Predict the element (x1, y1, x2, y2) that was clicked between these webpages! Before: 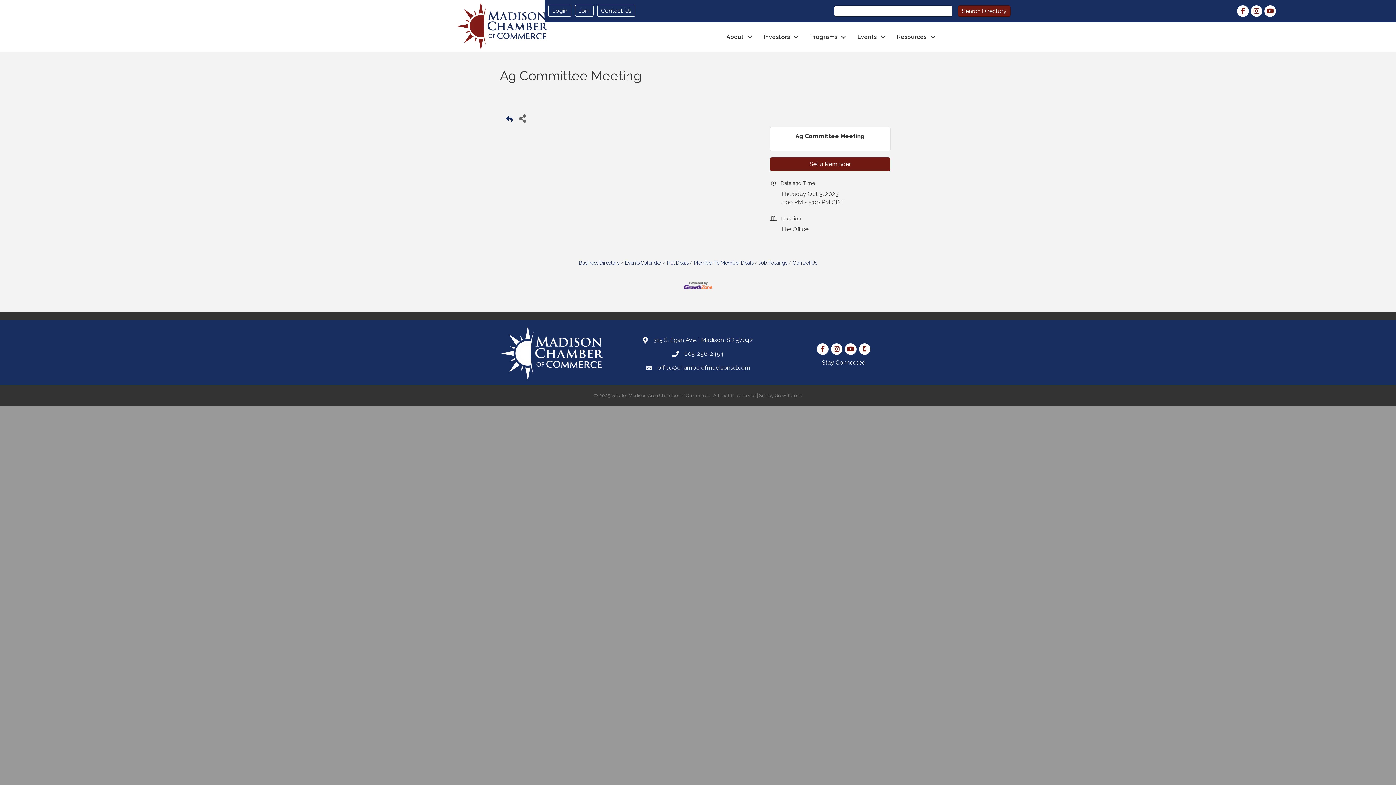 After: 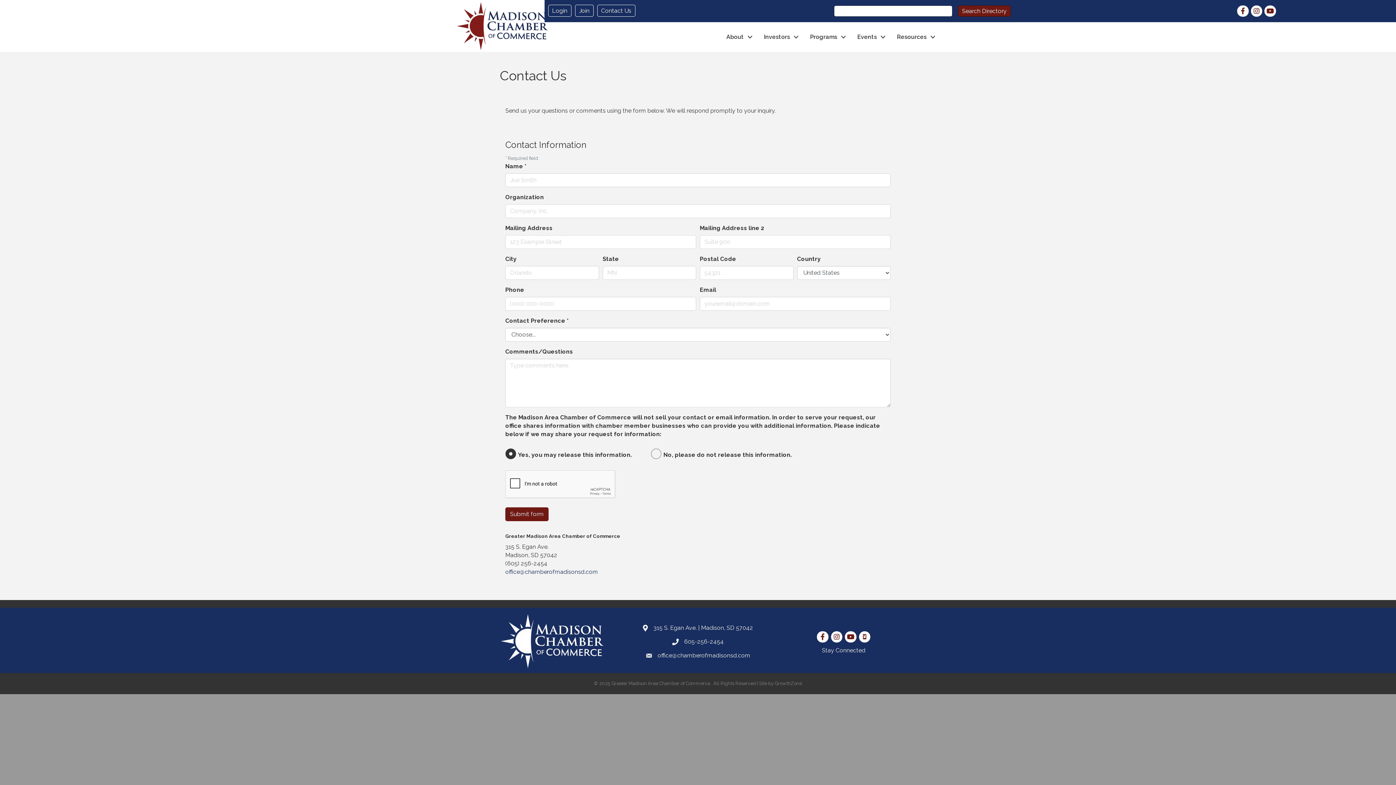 Action: label: Contact Us bbox: (601, 6, 631, 14)